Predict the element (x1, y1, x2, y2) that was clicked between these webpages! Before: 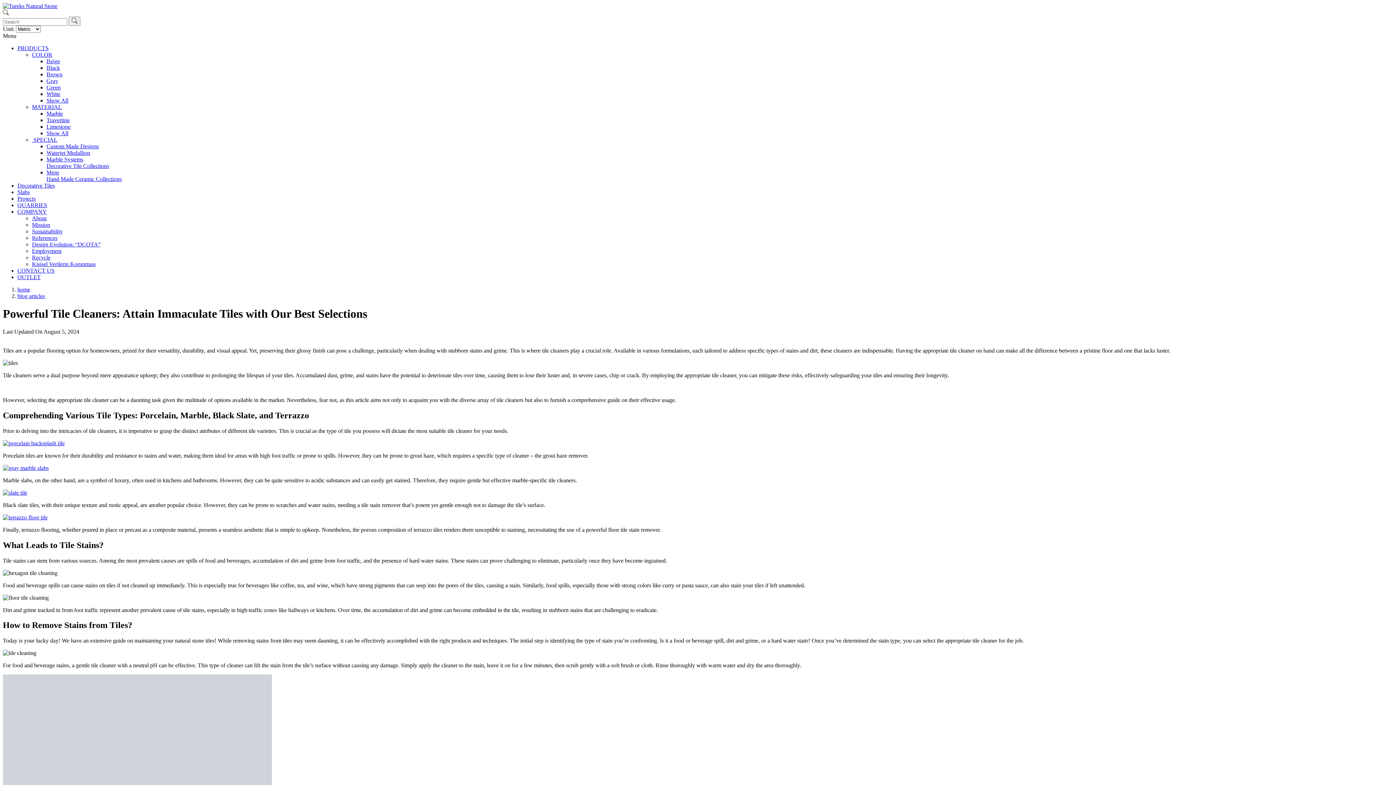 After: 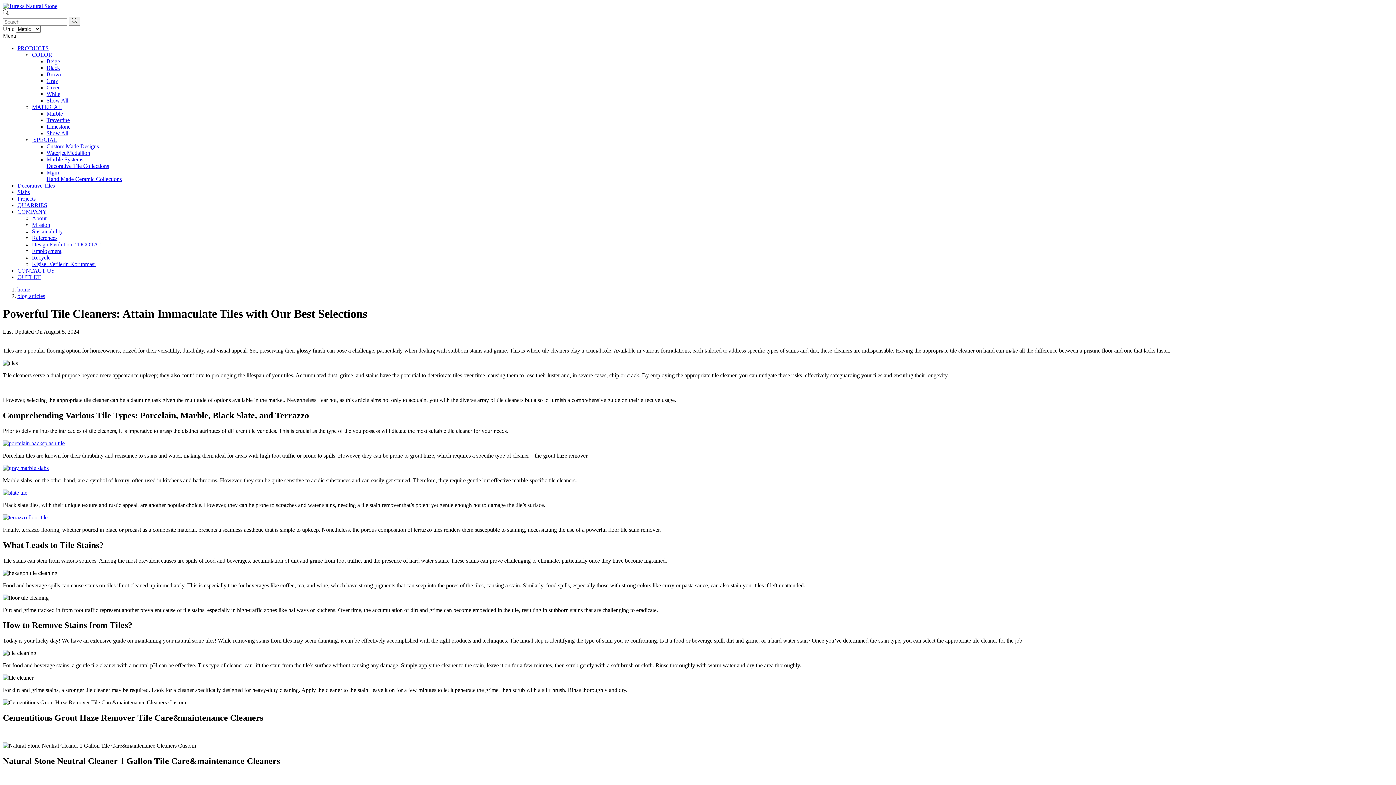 Action: bbox: (2, 464, 48, 471)